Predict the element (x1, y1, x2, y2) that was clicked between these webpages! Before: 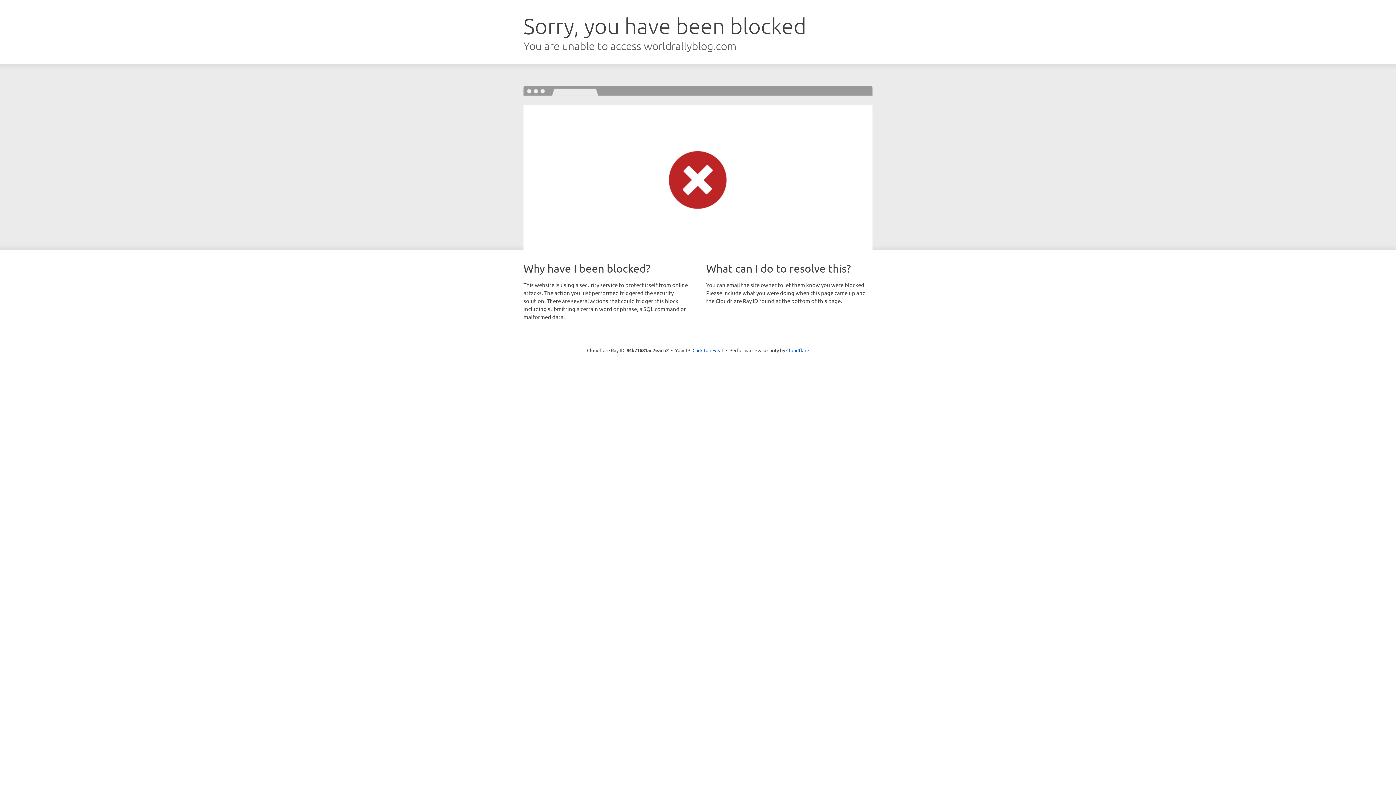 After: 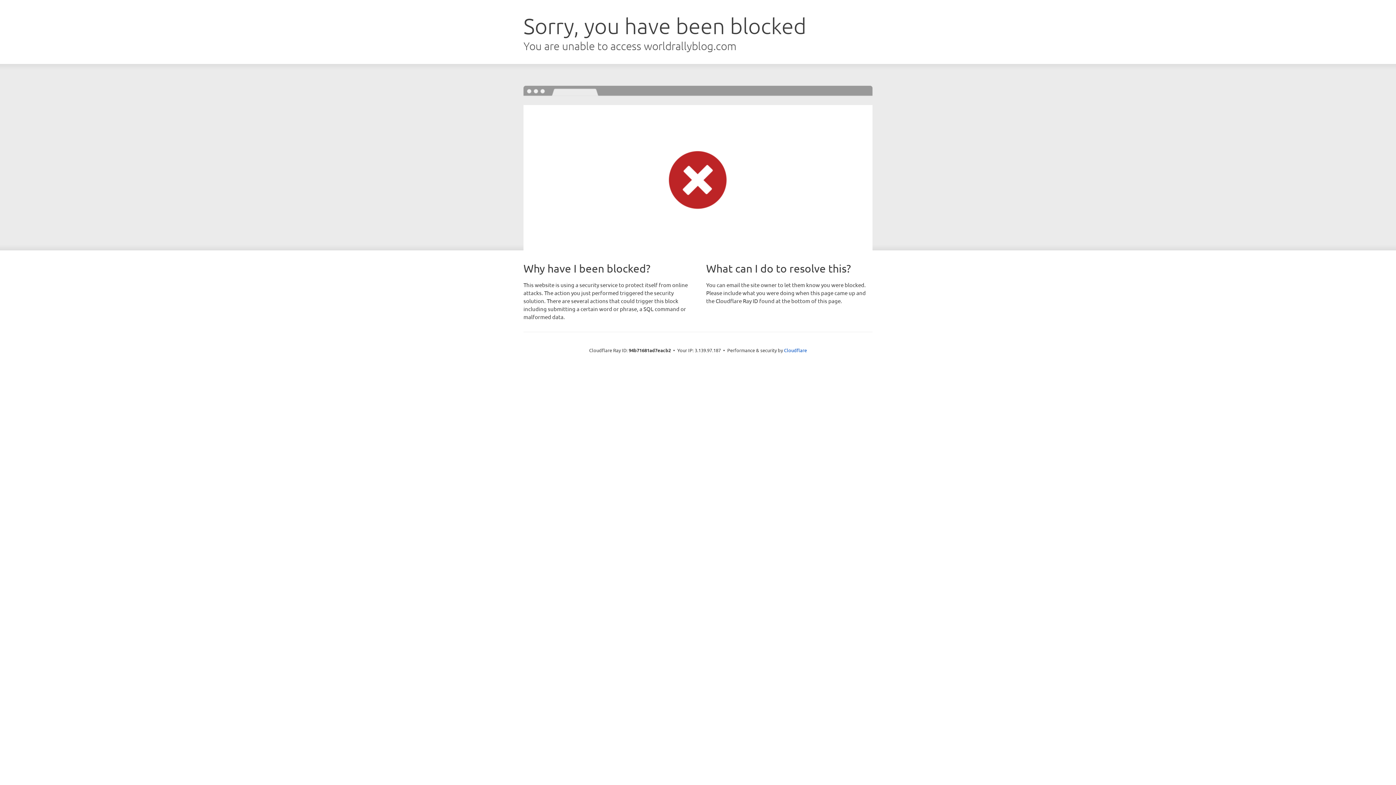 Action: bbox: (692, 346, 723, 353) label: Click to reveal